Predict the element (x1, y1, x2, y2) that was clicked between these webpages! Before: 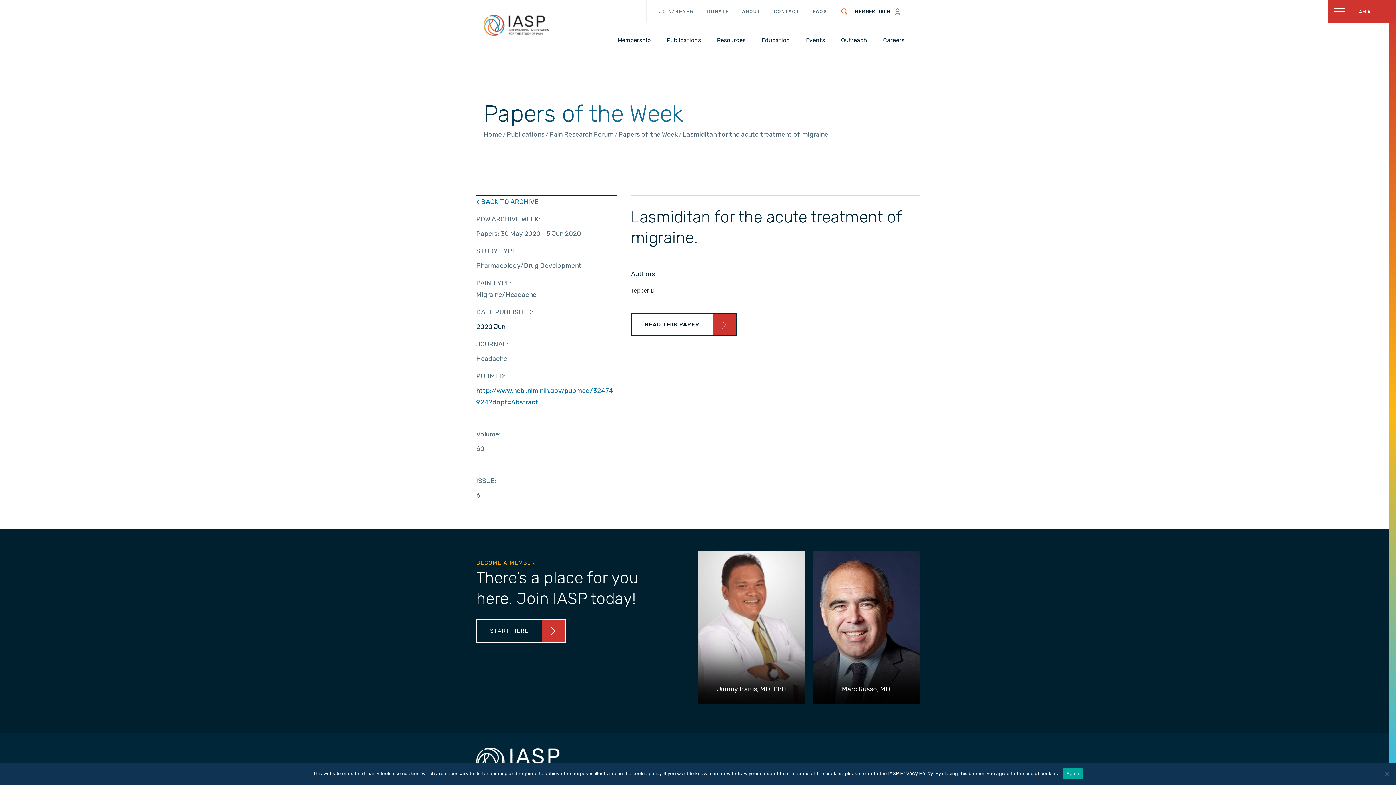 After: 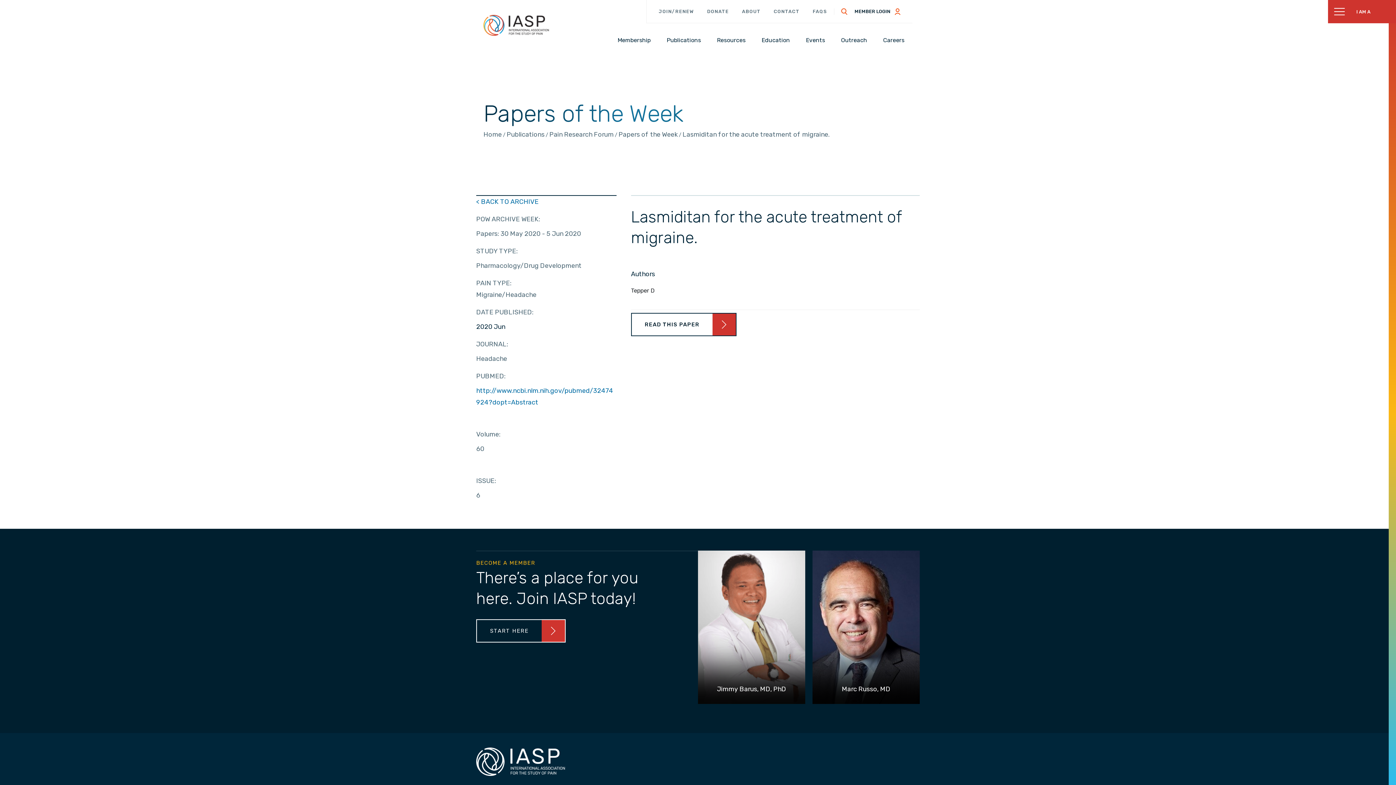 Action: bbox: (1063, 768, 1083, 779) label: Agree